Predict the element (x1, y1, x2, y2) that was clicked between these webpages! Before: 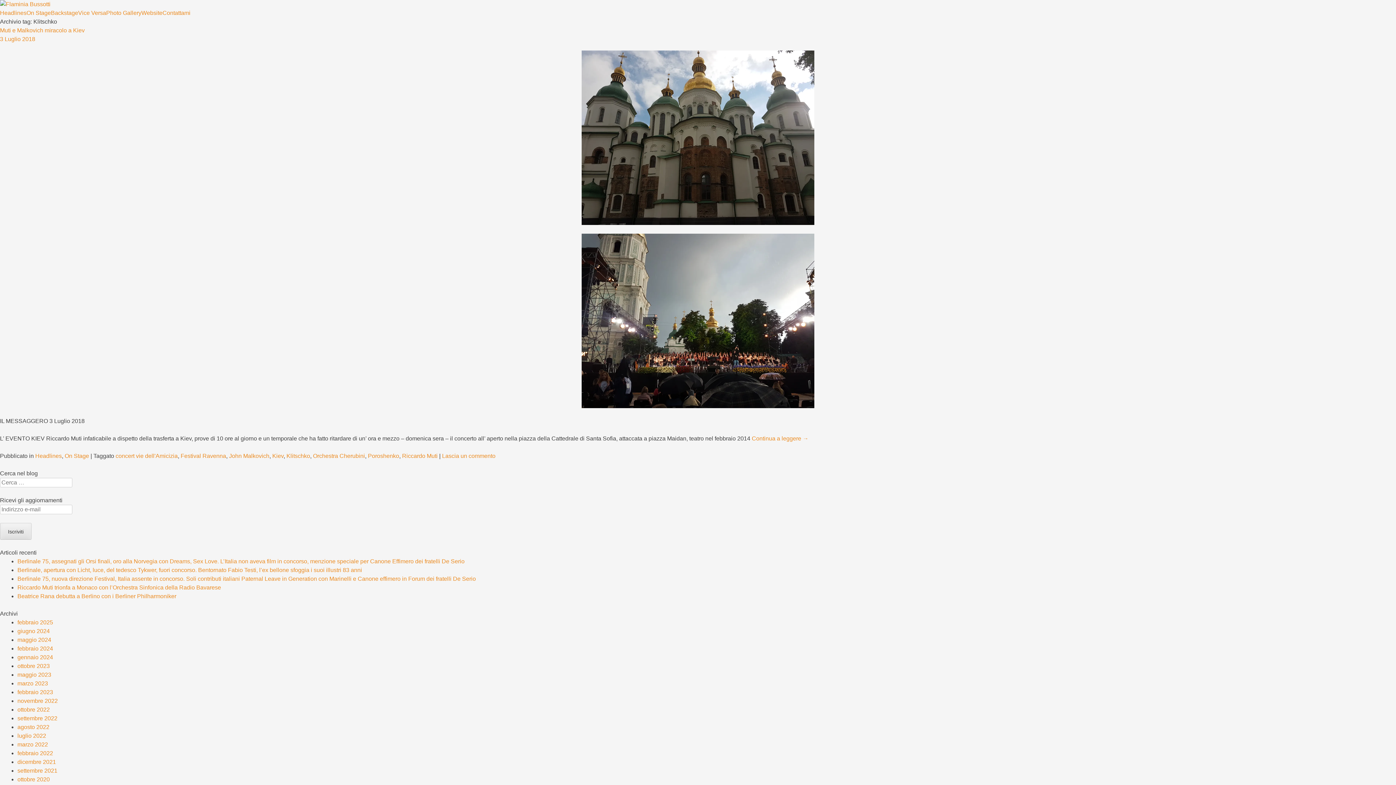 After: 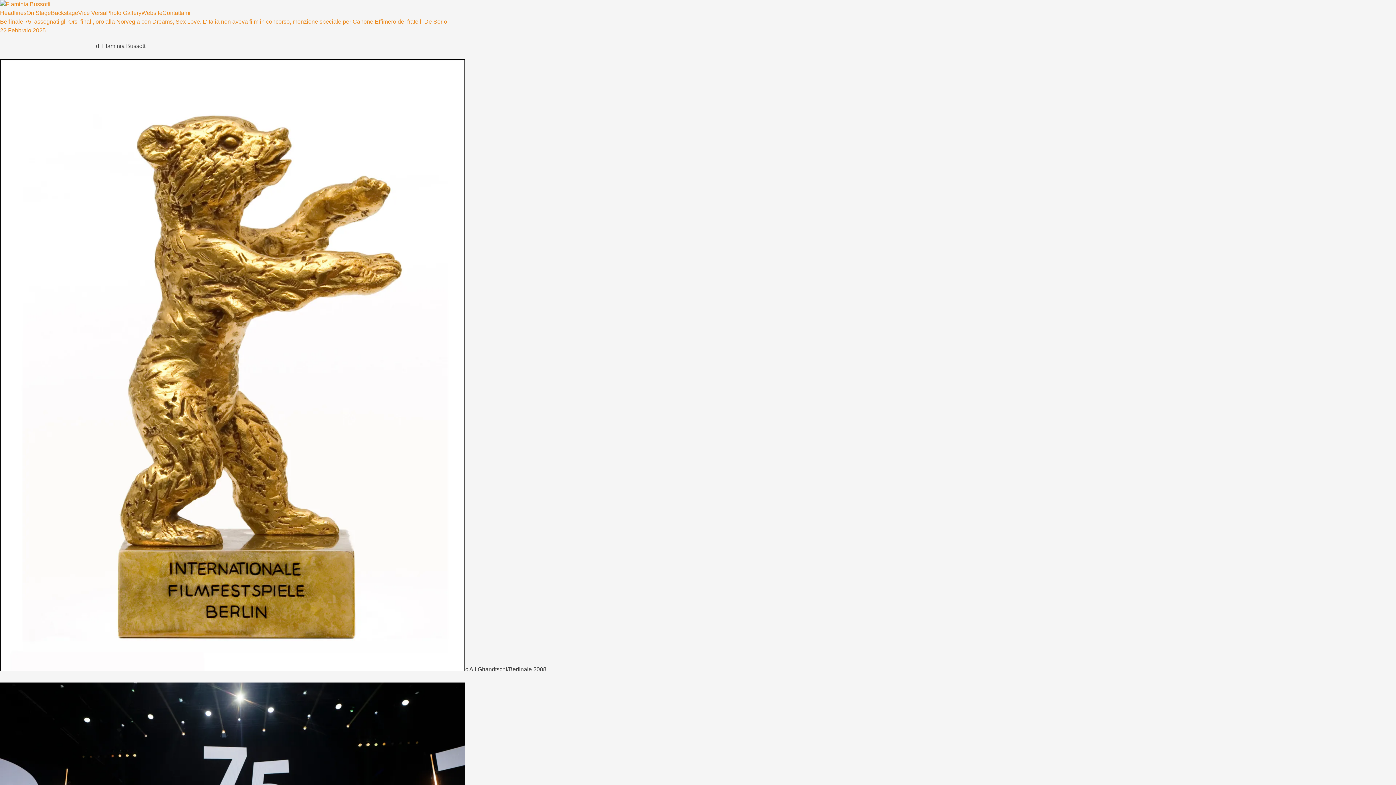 Action: bbox: (0, 1, 50, 7)